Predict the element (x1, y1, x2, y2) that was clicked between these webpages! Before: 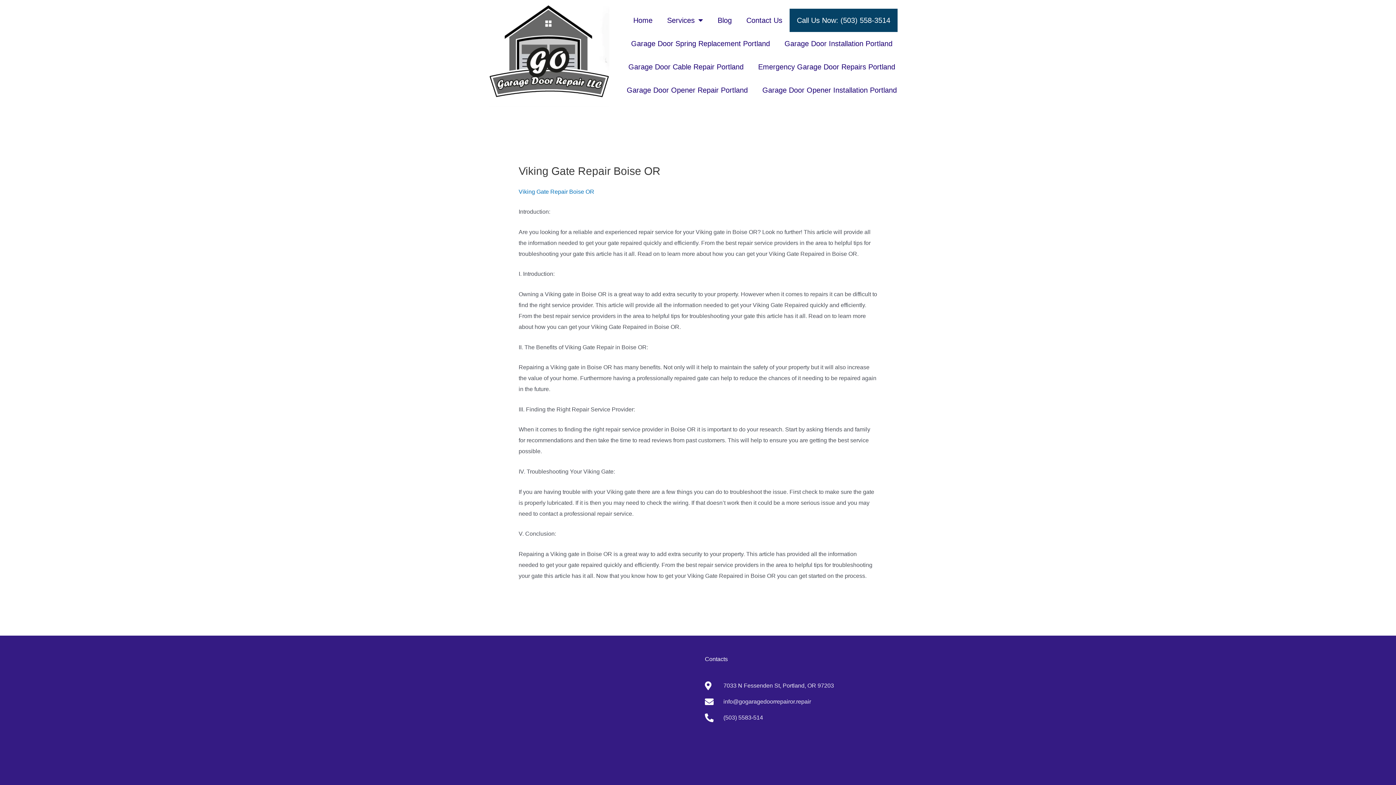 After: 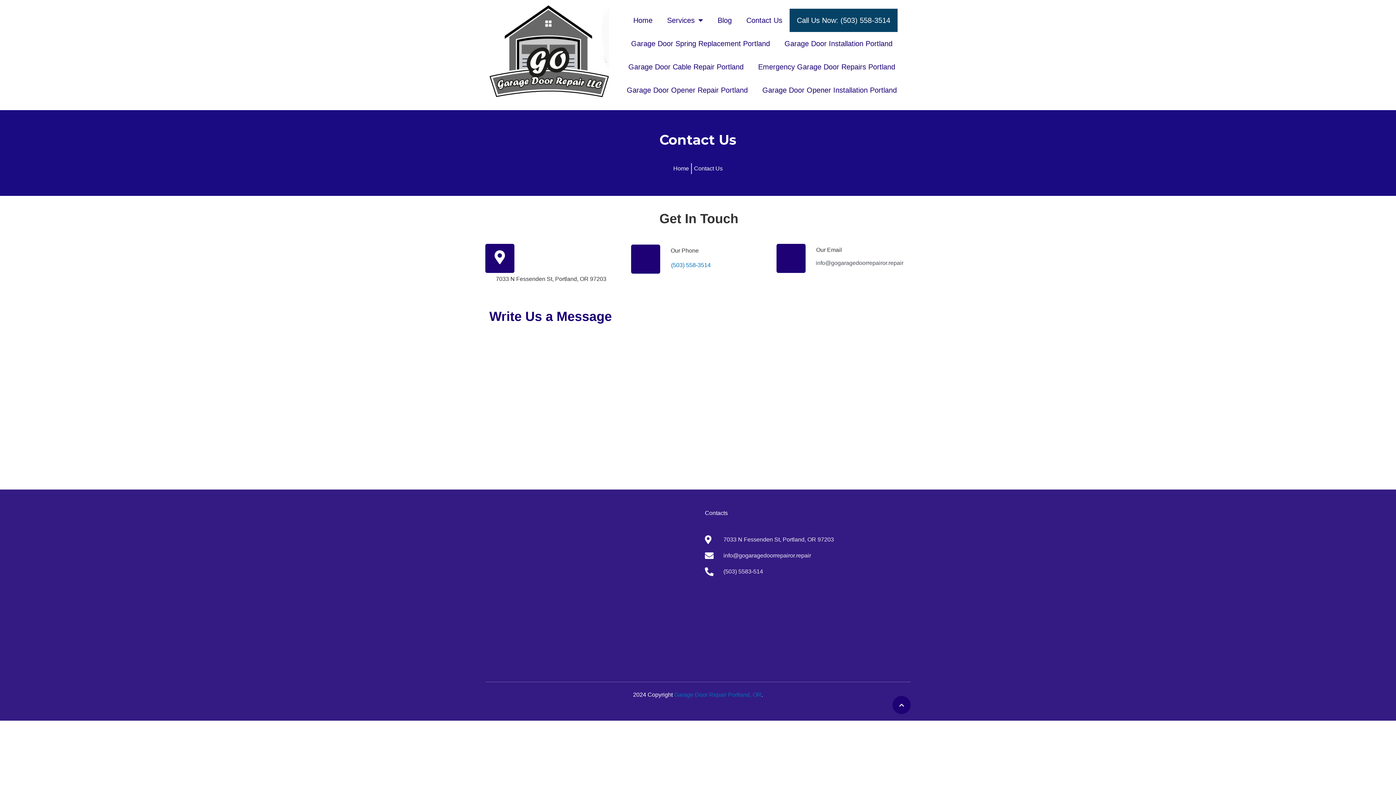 Action: bbox: (739, 8, 789, 31) label: Contact Us